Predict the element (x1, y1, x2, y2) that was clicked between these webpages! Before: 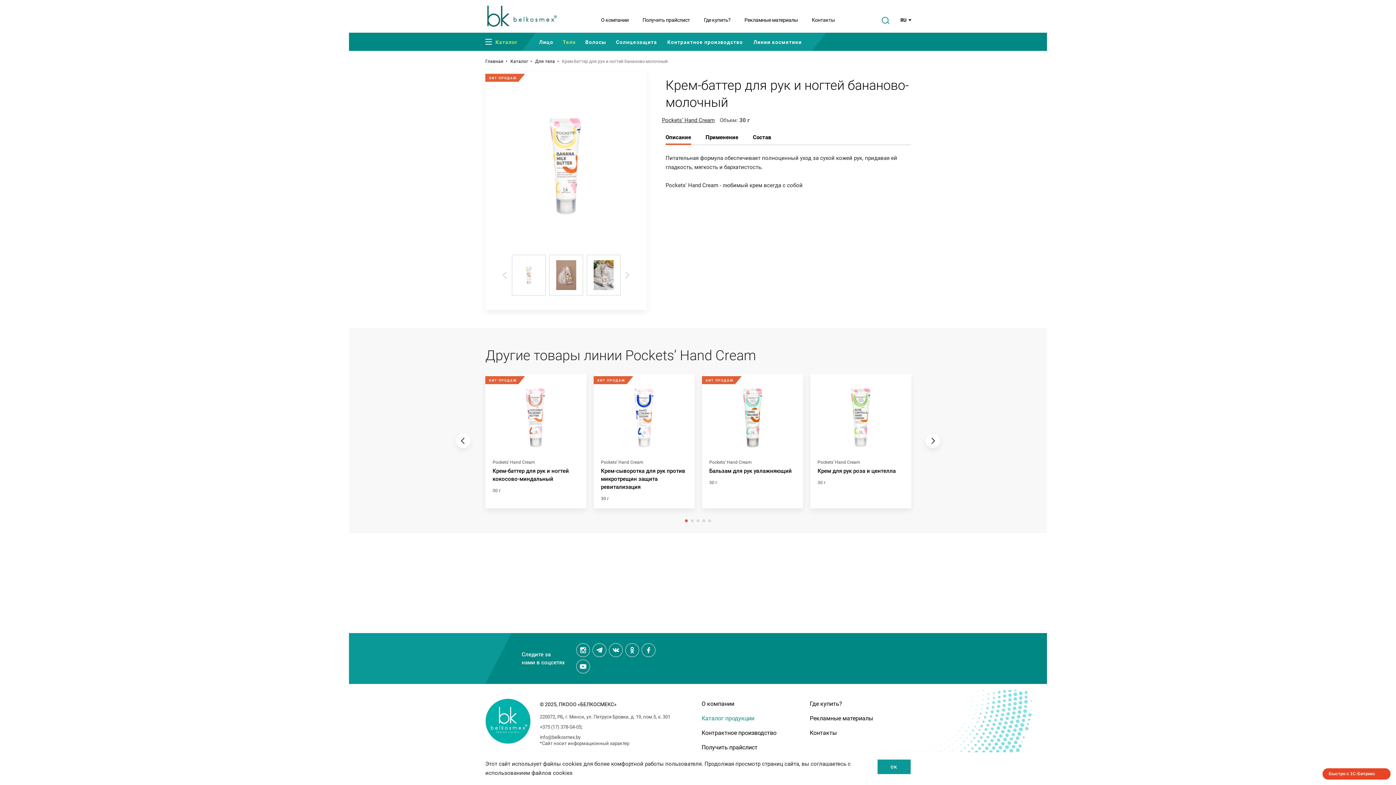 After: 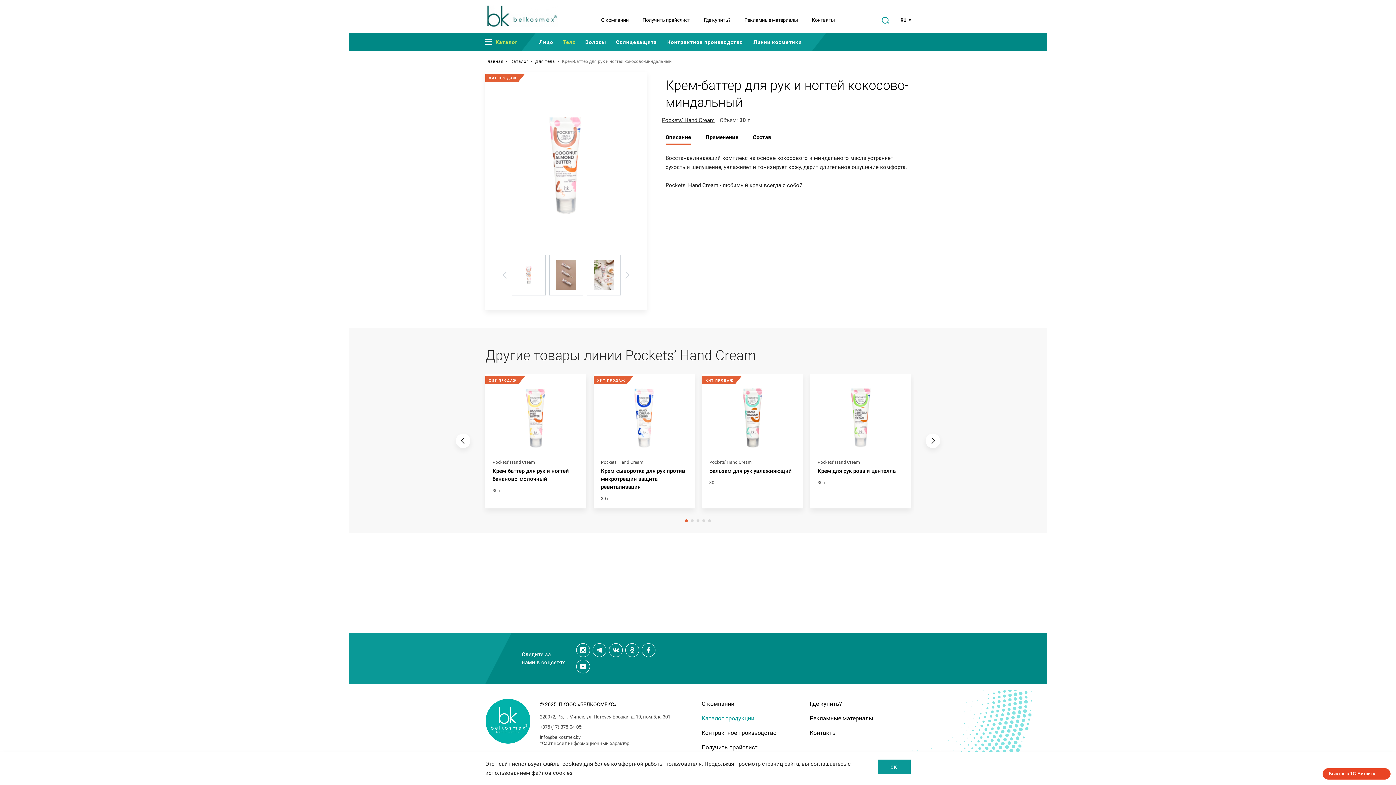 Action: bbox: (485, 374, 586, 508) label: ХИТ ПРОДАЖ
Pockets’ Hand Cream
Крем-баттер для рук и ногтей кокосово-миндальный
30 г